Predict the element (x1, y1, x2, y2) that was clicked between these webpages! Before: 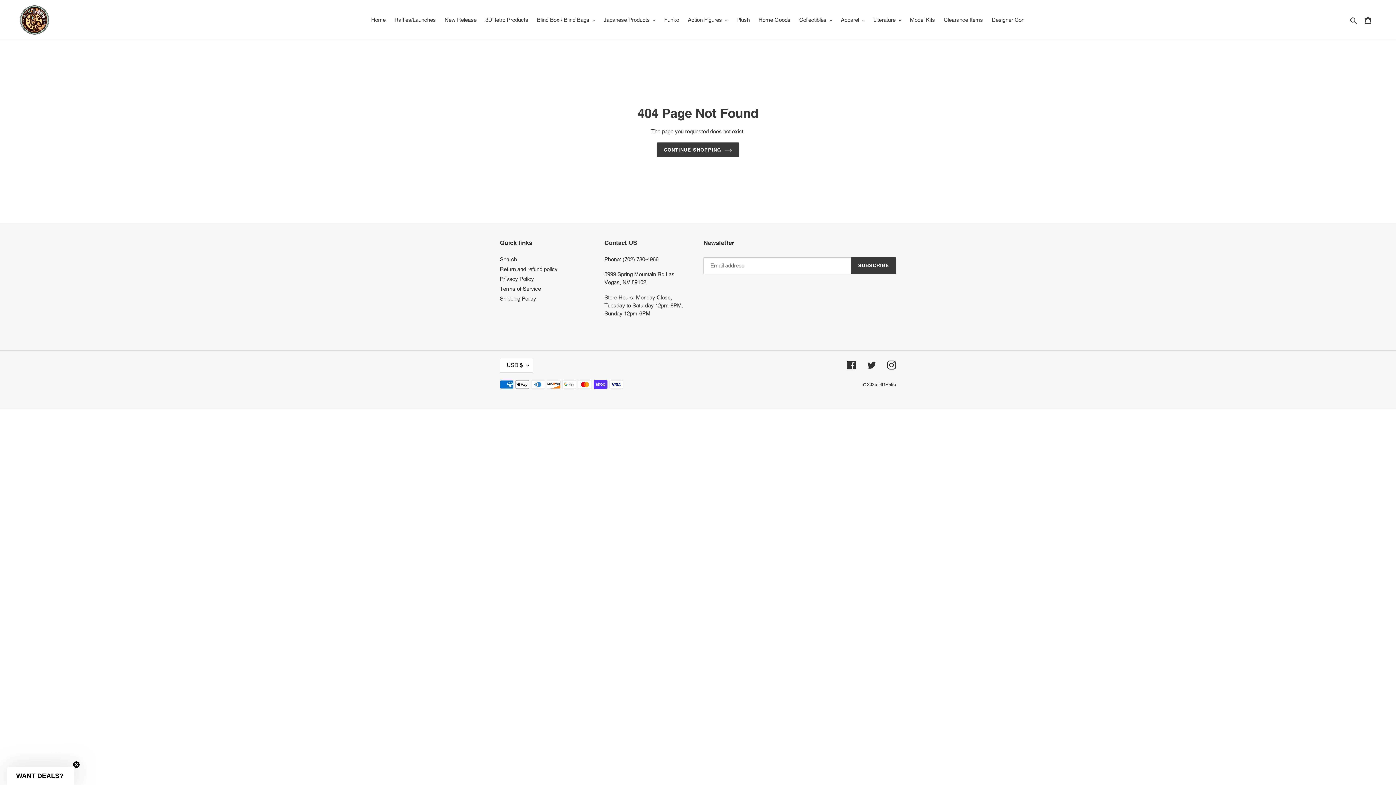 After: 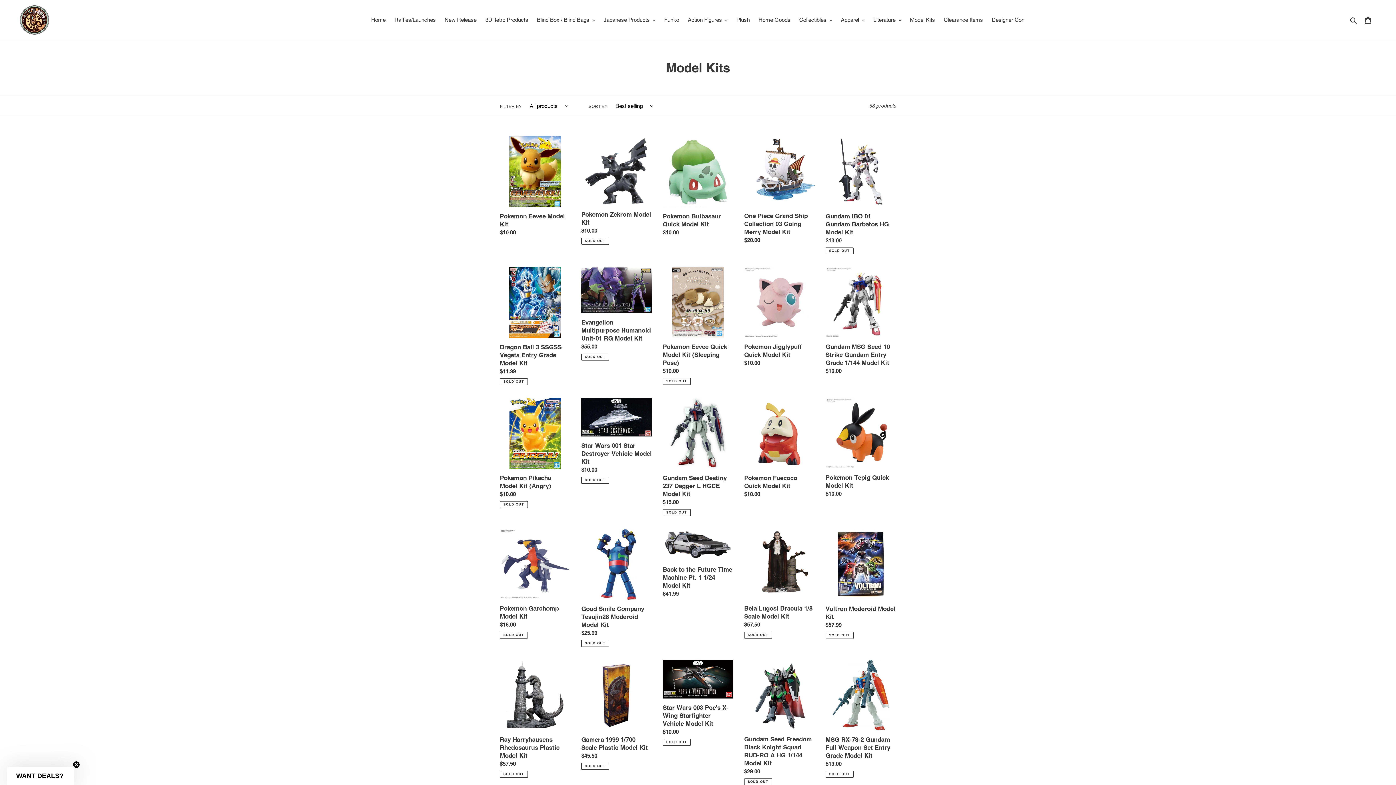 Action: label: Model Kits bbox: (906, 14, 938, 25)